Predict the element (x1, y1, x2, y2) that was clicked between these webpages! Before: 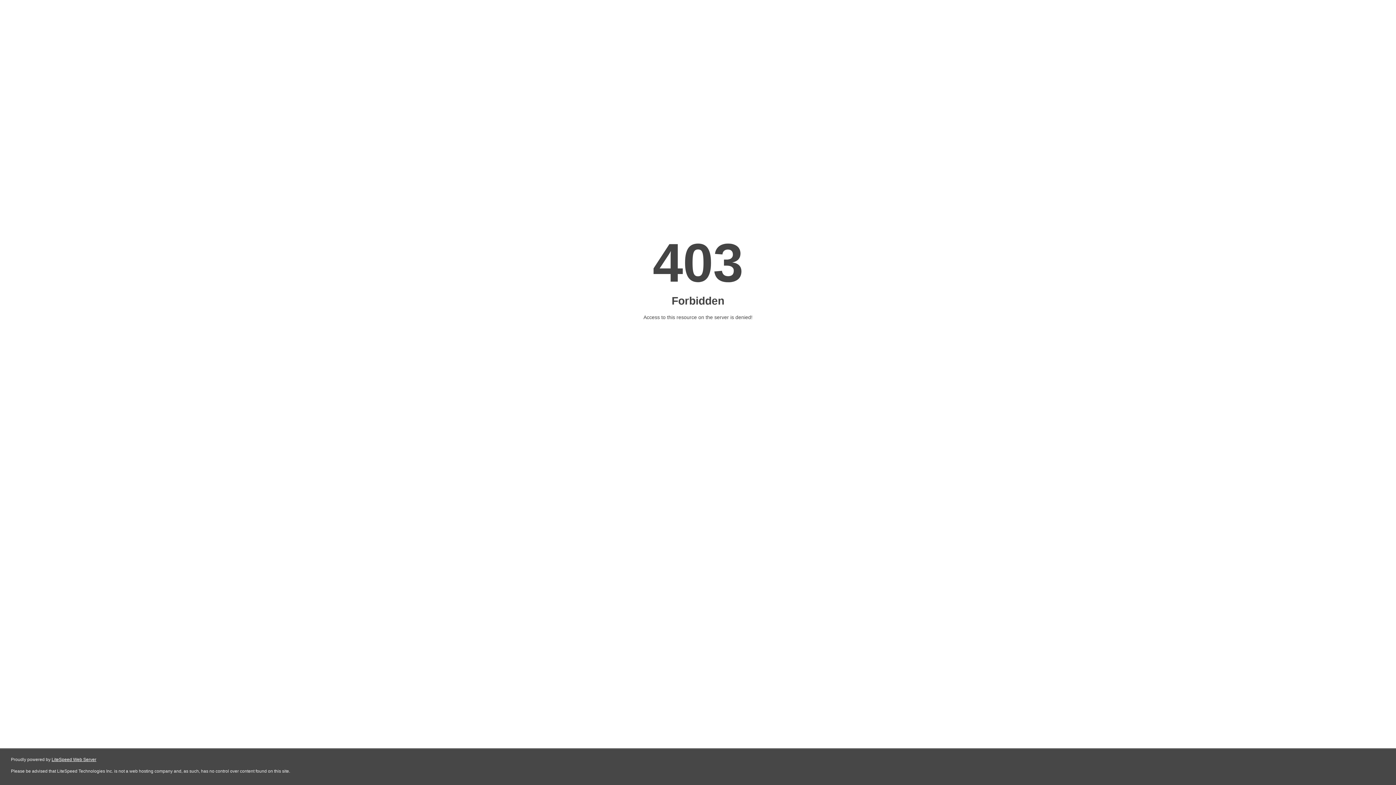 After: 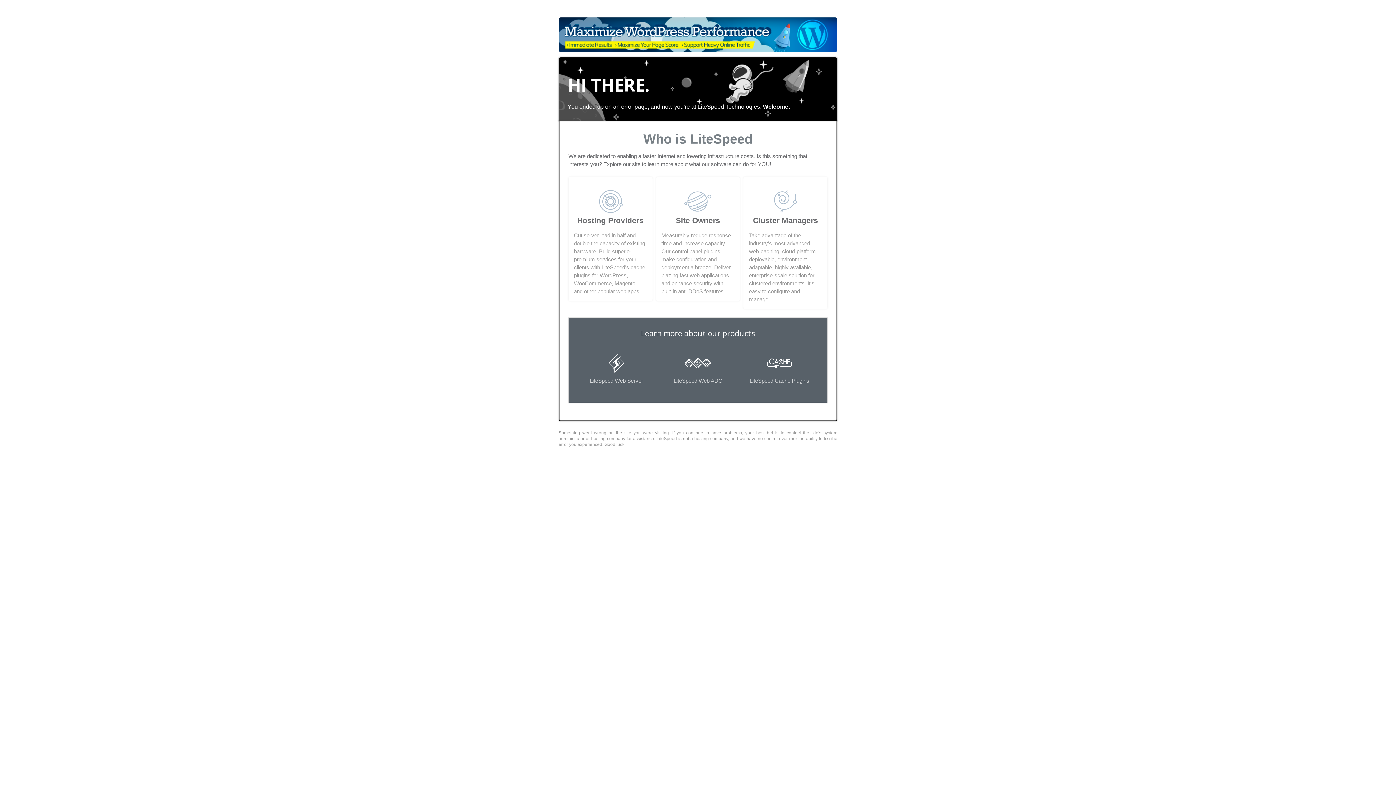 Action: label: LiteSpeed Web Server bbox: (51, 757, 96, 762)